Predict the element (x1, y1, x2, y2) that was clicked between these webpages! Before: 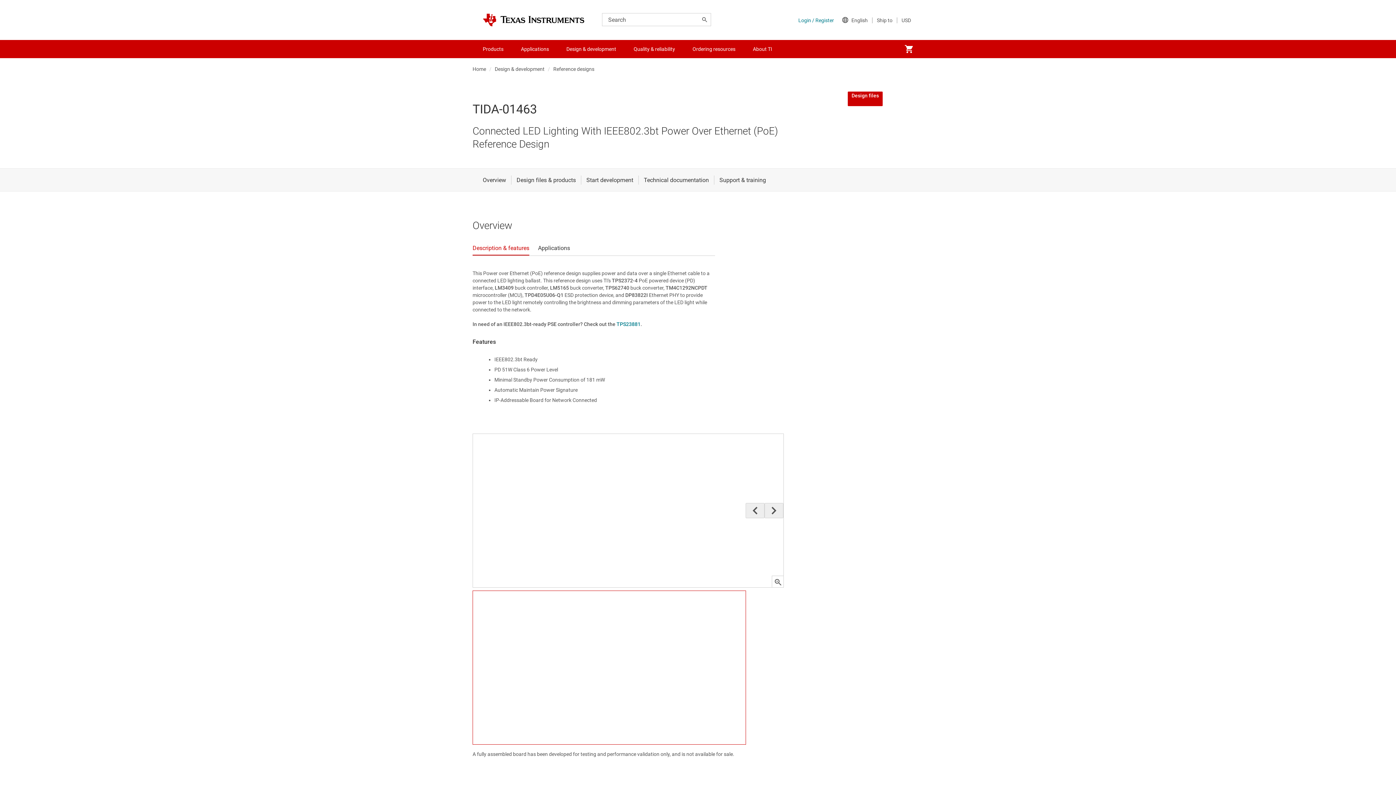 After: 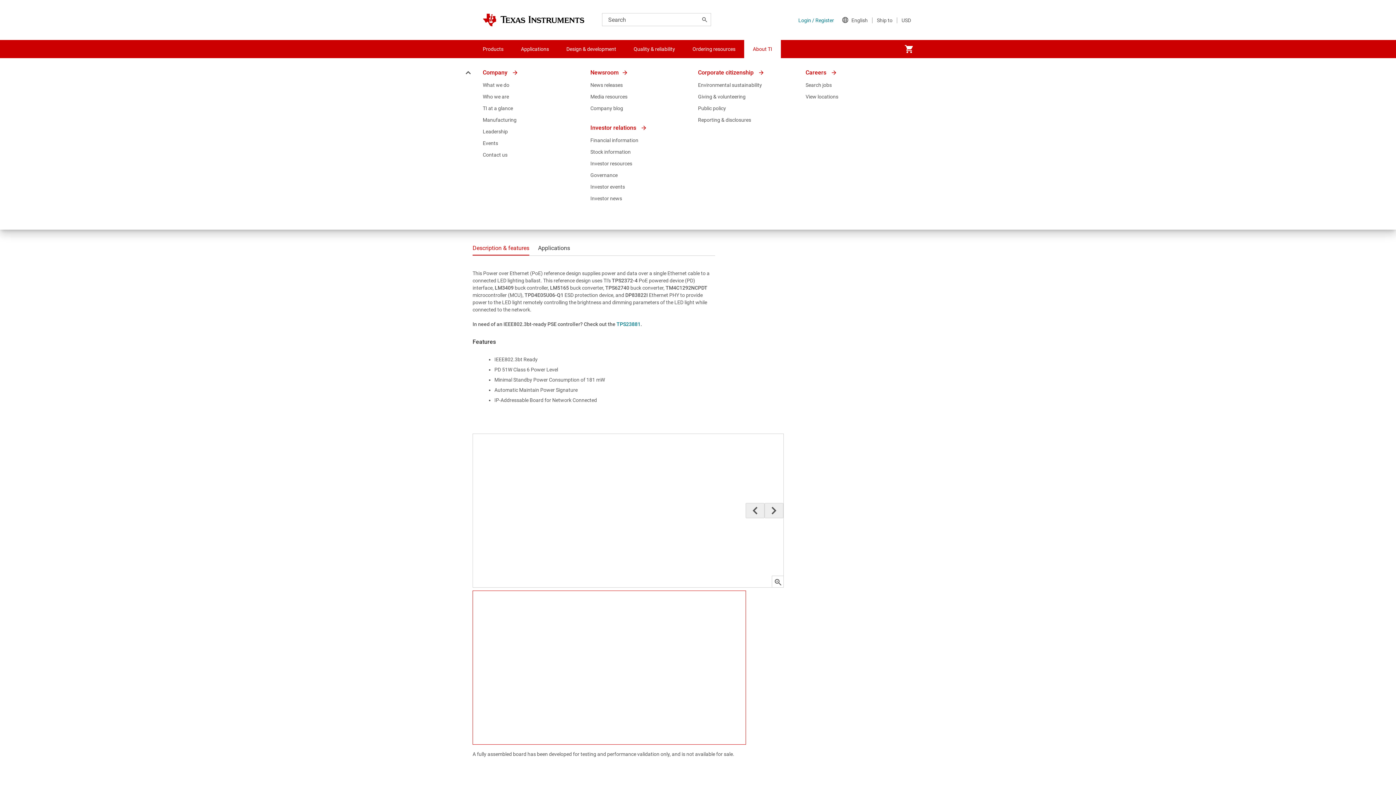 Action: bbox: (744, 40, 781, 58) label: About TI